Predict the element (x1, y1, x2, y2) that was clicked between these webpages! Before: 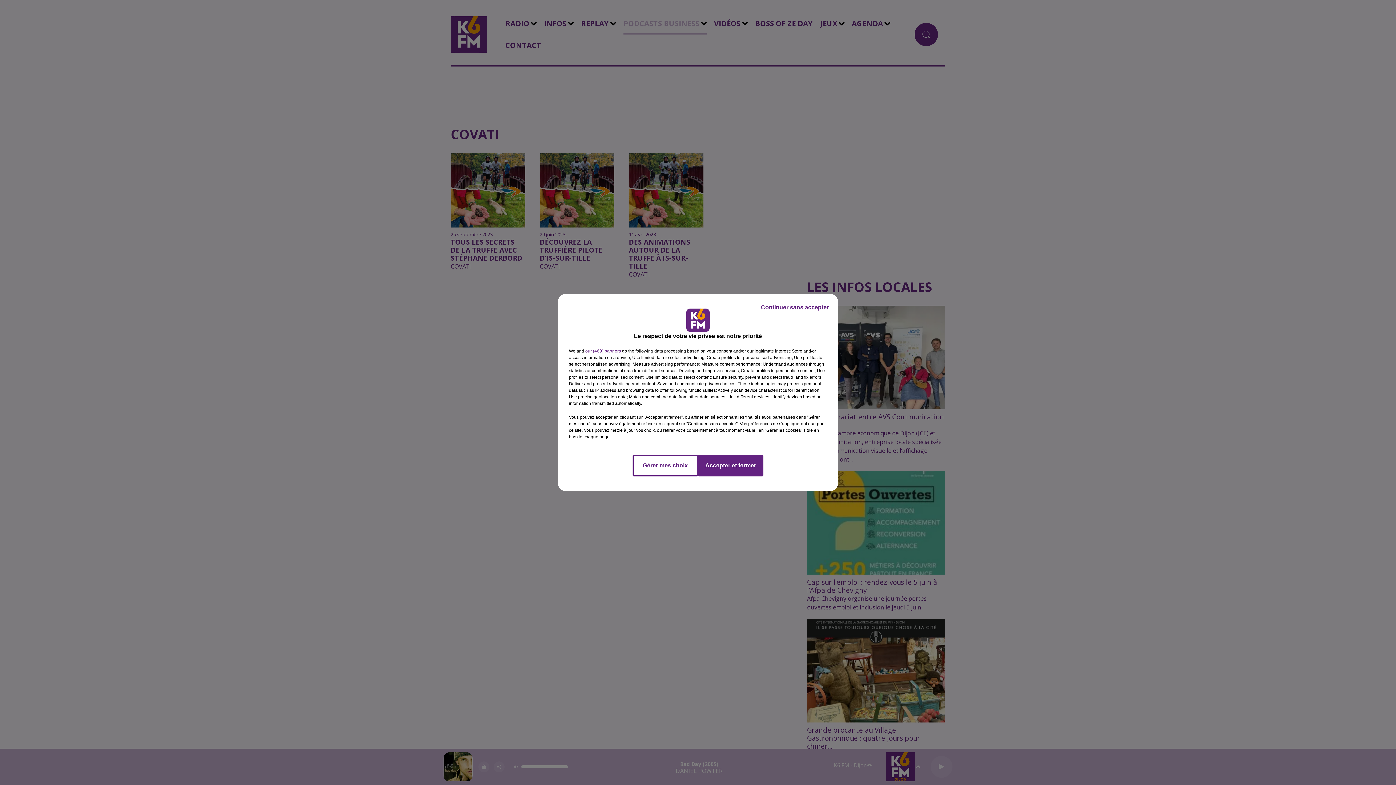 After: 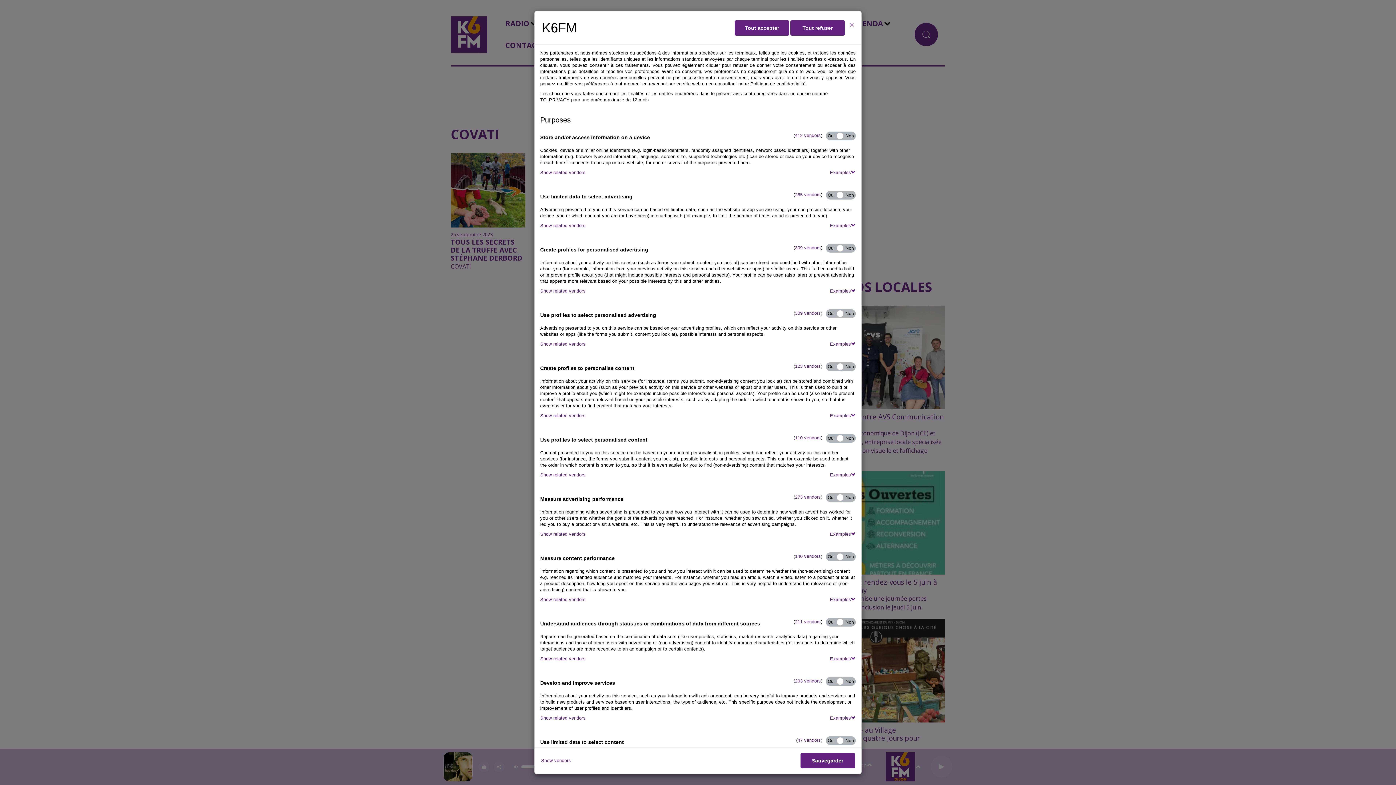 Action: bbox: (632, 454, 698, 476) label: Gérer mes choix